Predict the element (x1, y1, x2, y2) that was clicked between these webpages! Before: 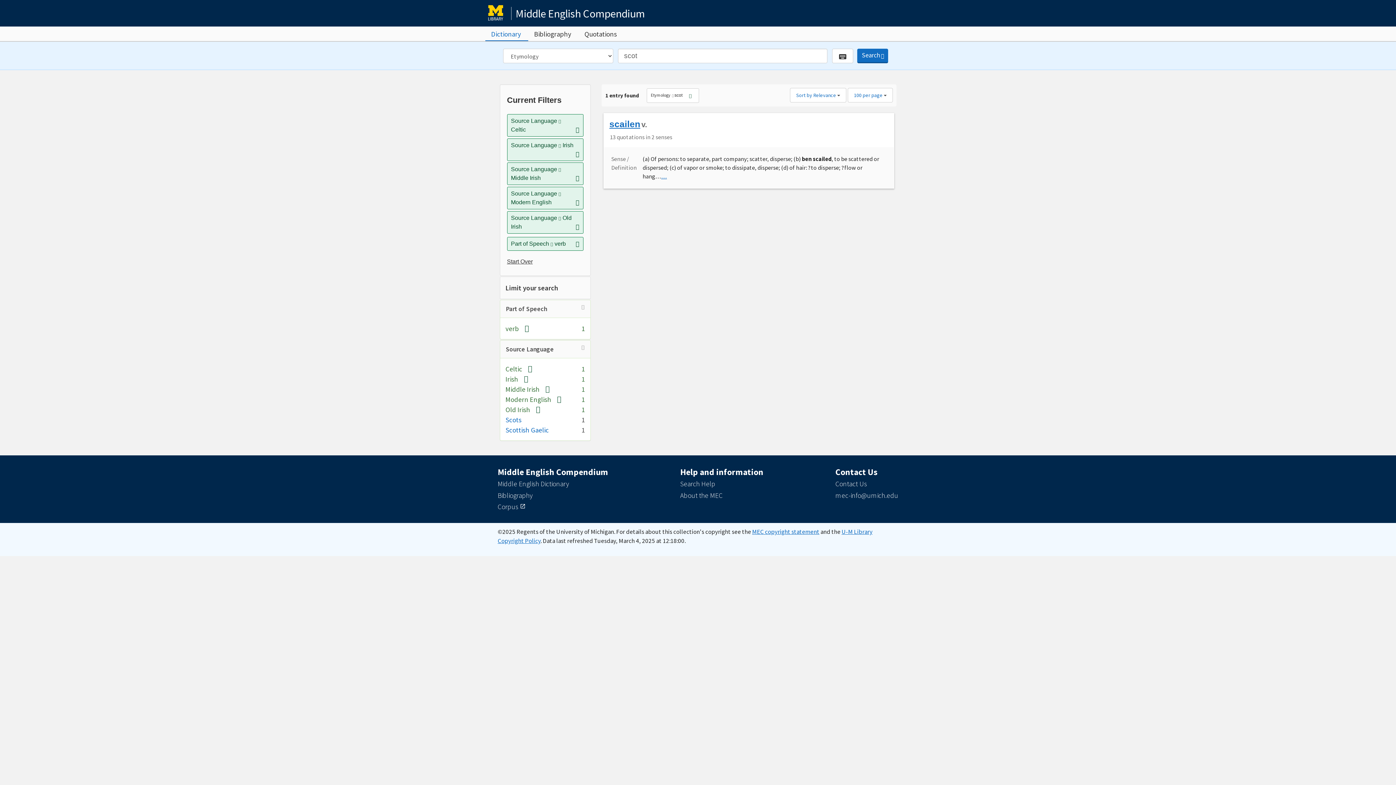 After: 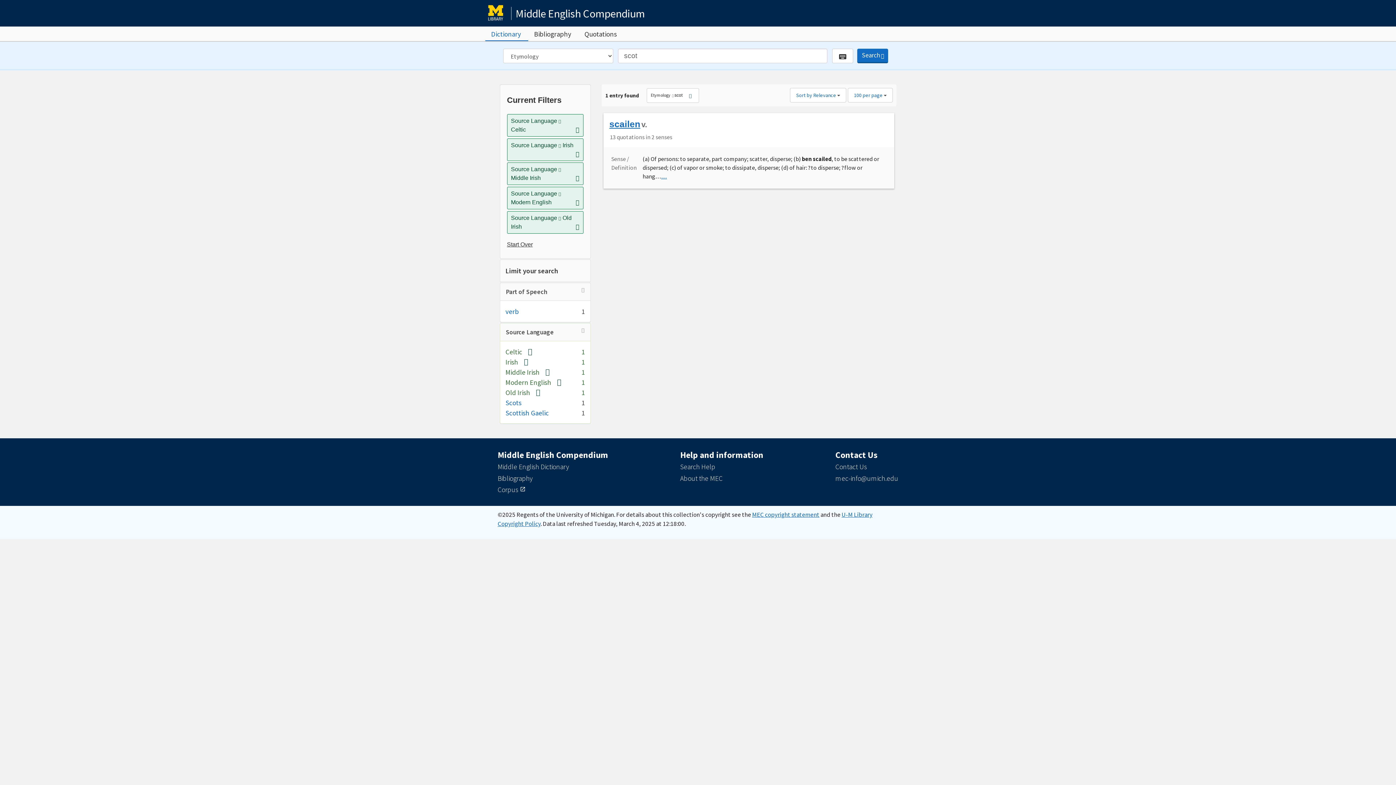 Action: bbox: (575, 239, 579, 248) label: Remove constraint Part of Speech: verb